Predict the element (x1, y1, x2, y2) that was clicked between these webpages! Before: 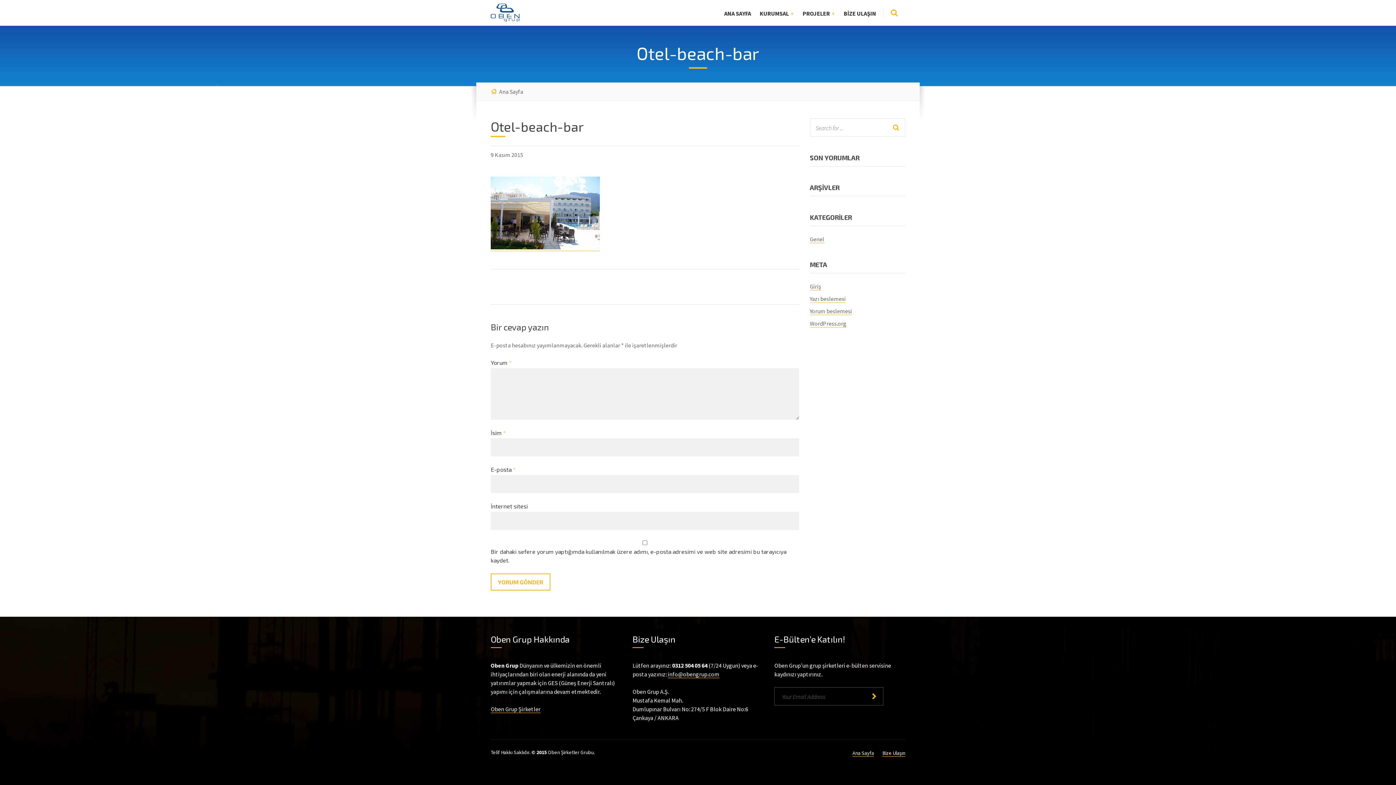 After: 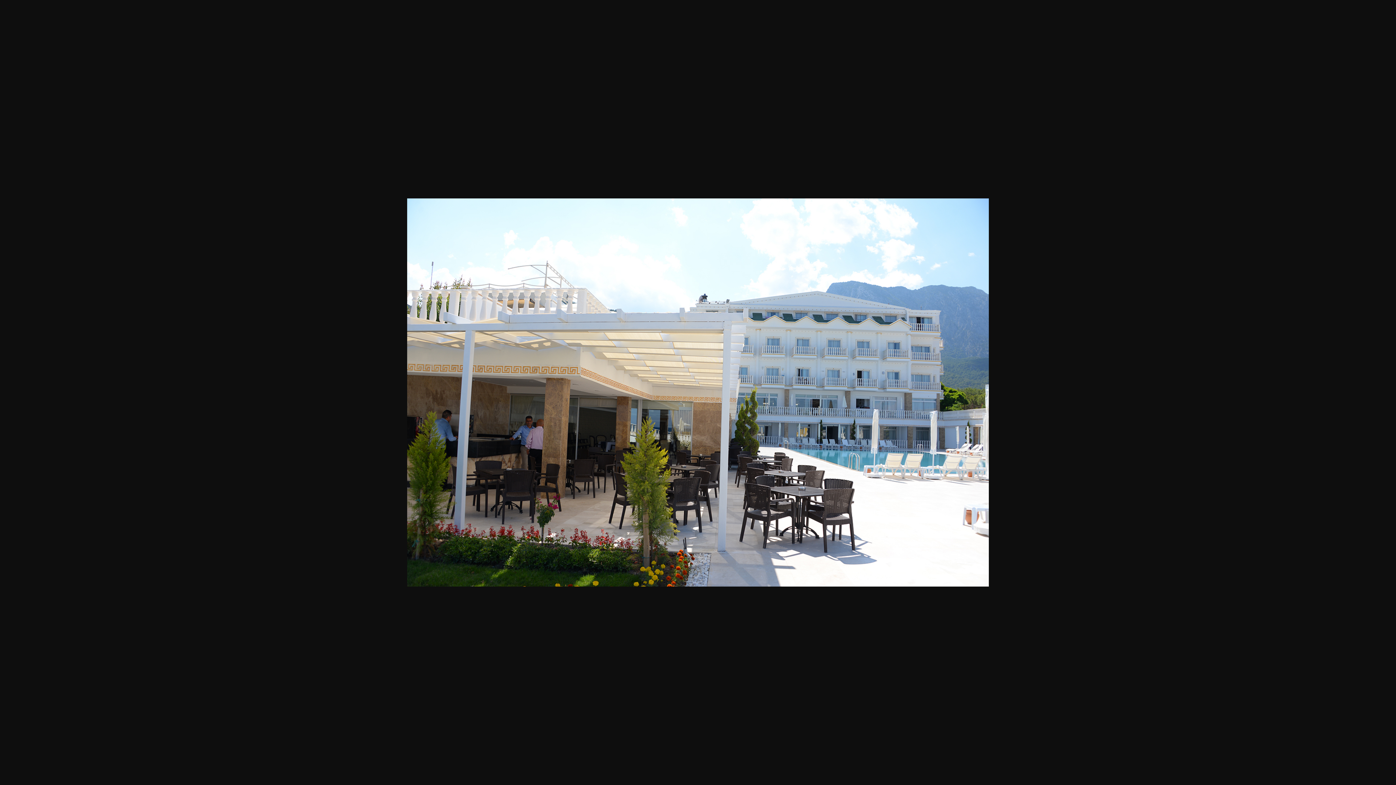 Action: bbox: (490, 243, 600, 251)